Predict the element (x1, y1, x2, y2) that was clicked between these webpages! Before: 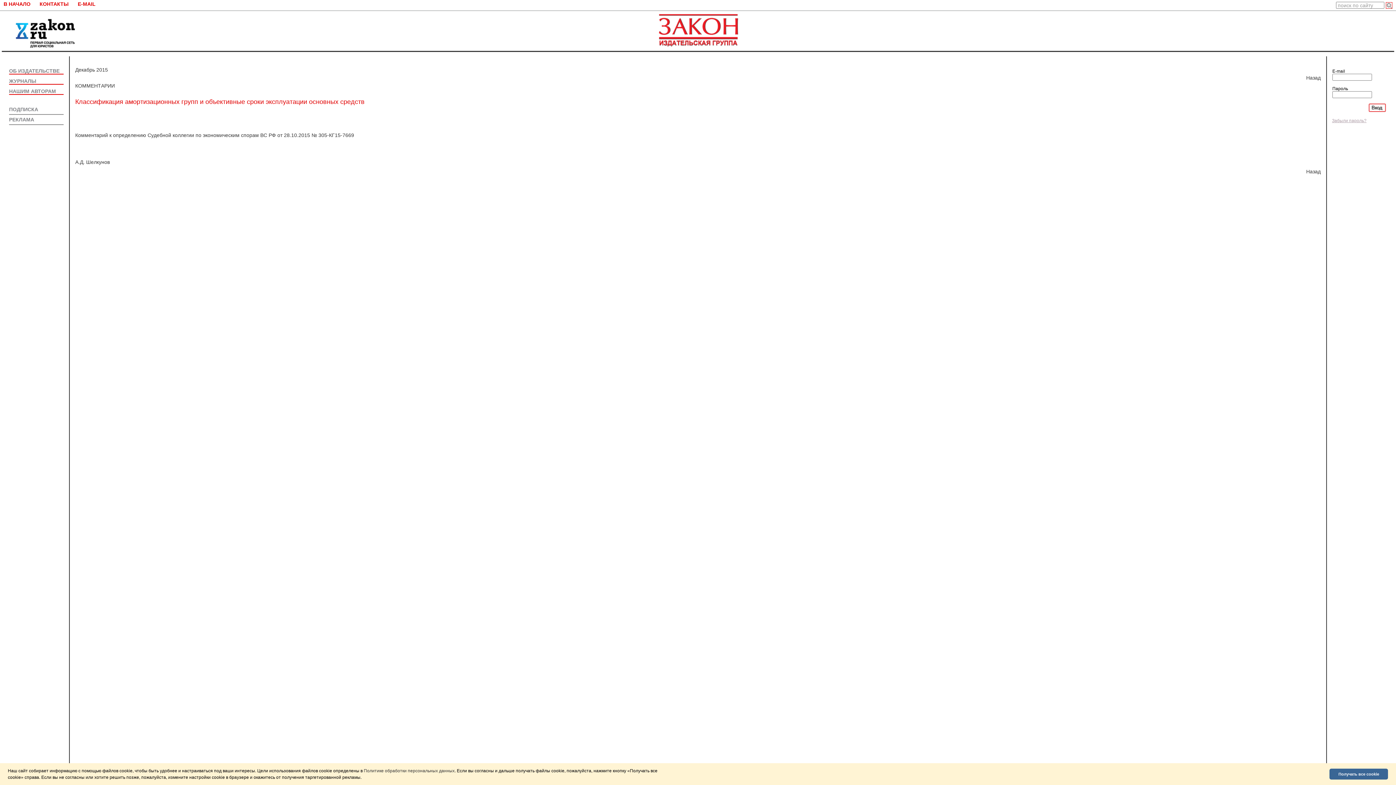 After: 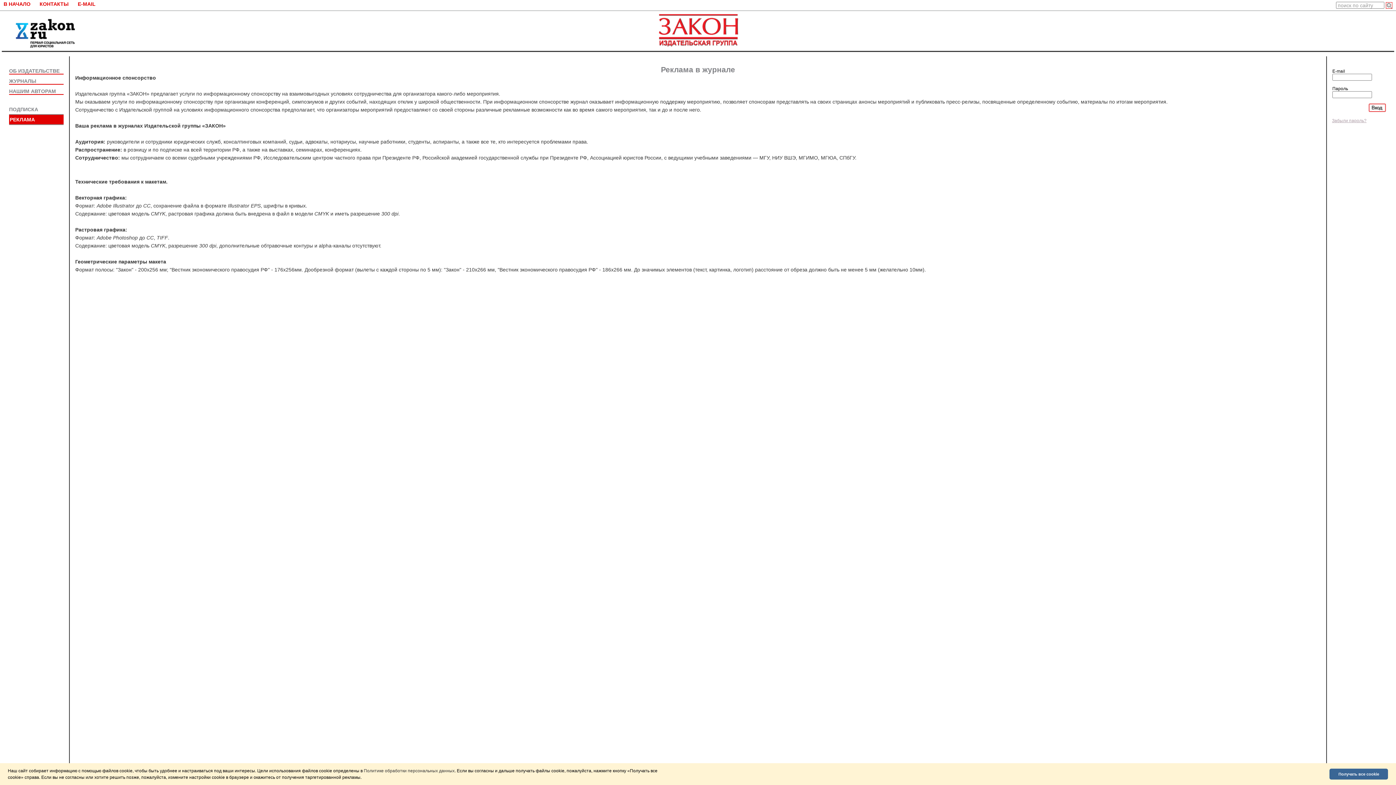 Action: bbox: (9, 116, 34, 122) label: РЕКЛАМА